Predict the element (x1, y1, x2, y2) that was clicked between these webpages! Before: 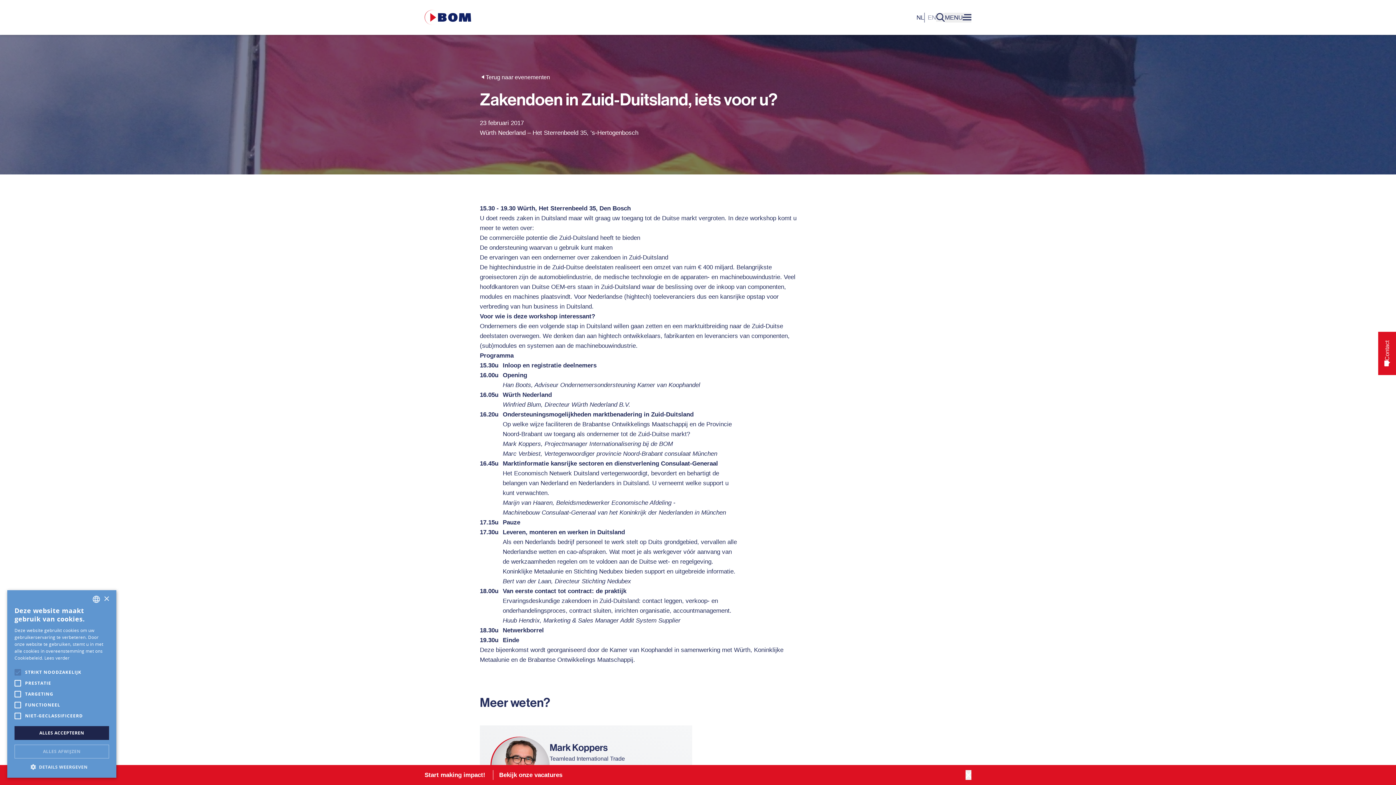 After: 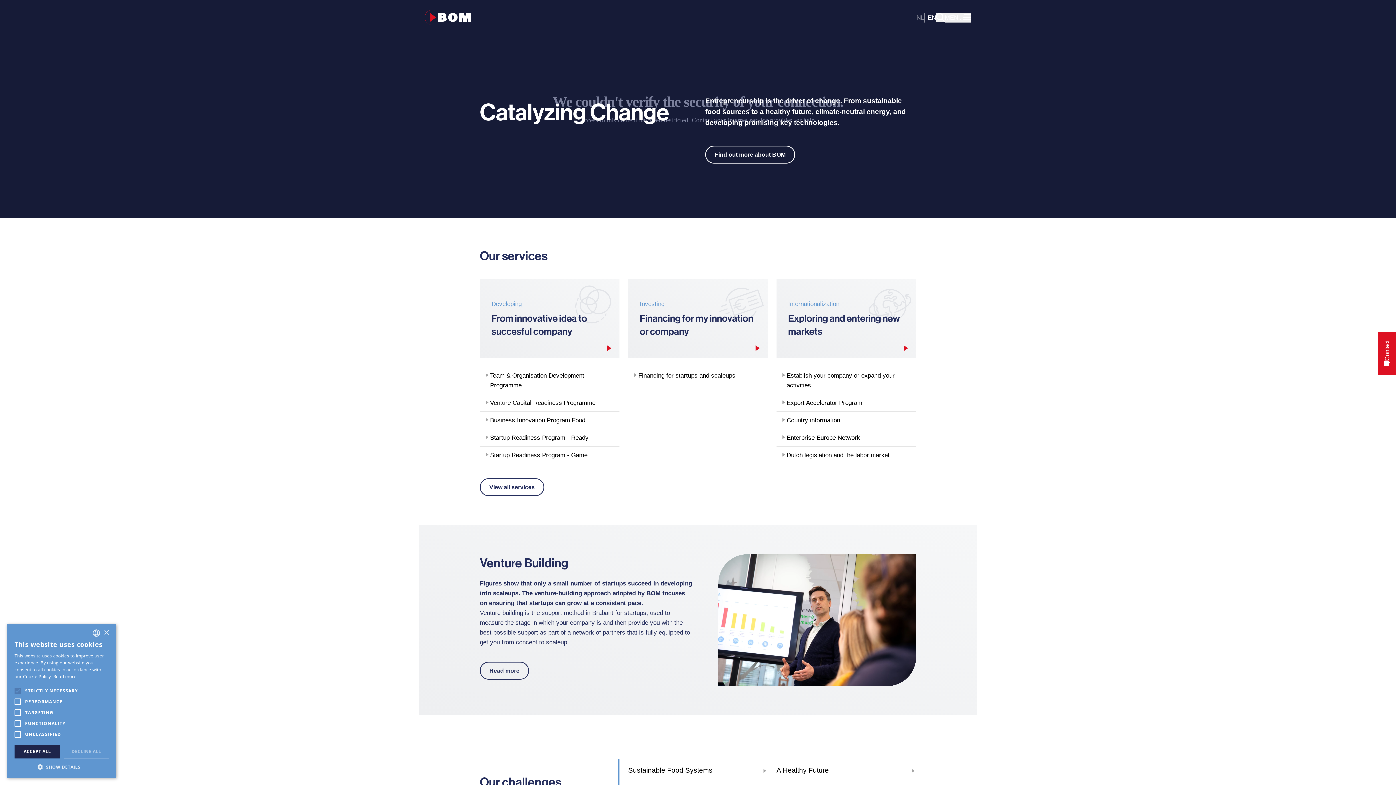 Action: label: EN bbox: (928, 14, 936, 20)